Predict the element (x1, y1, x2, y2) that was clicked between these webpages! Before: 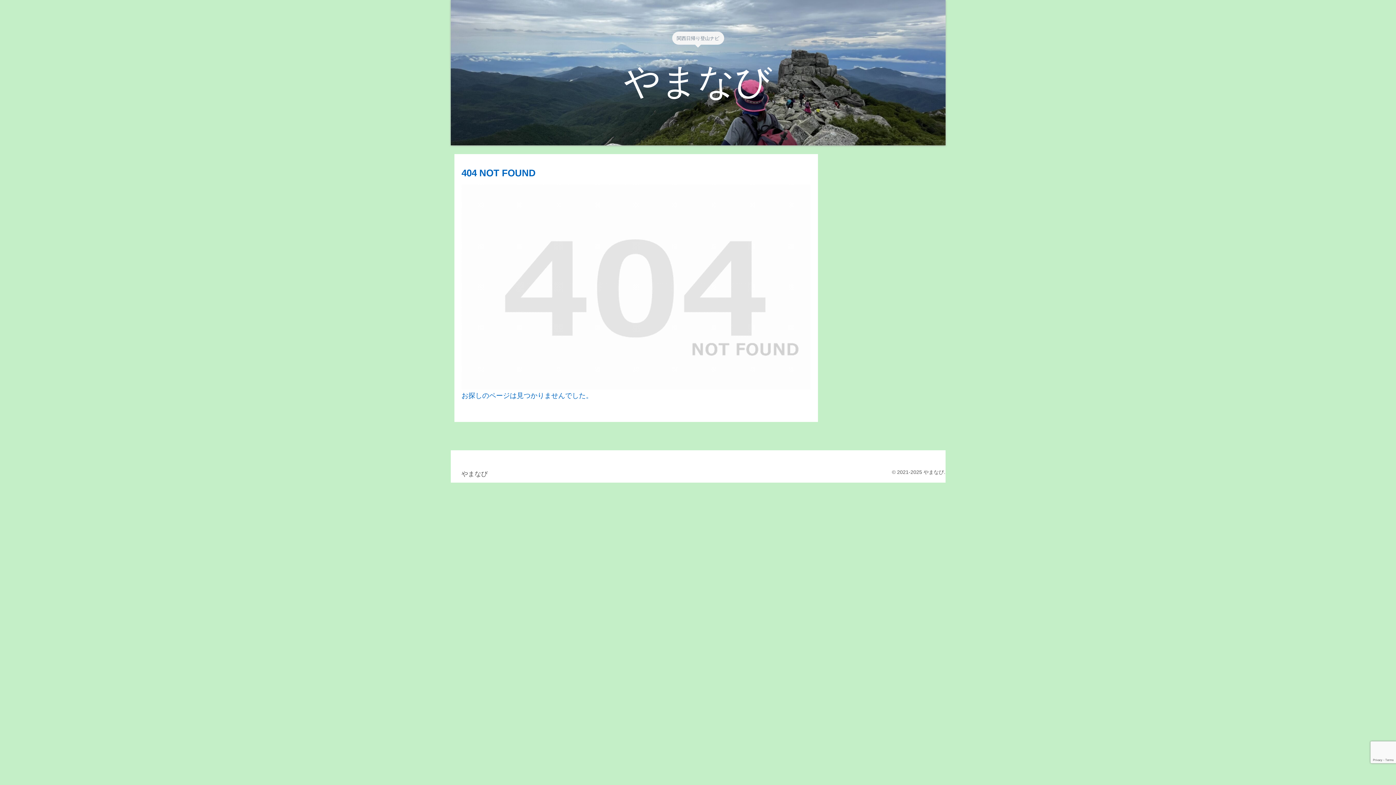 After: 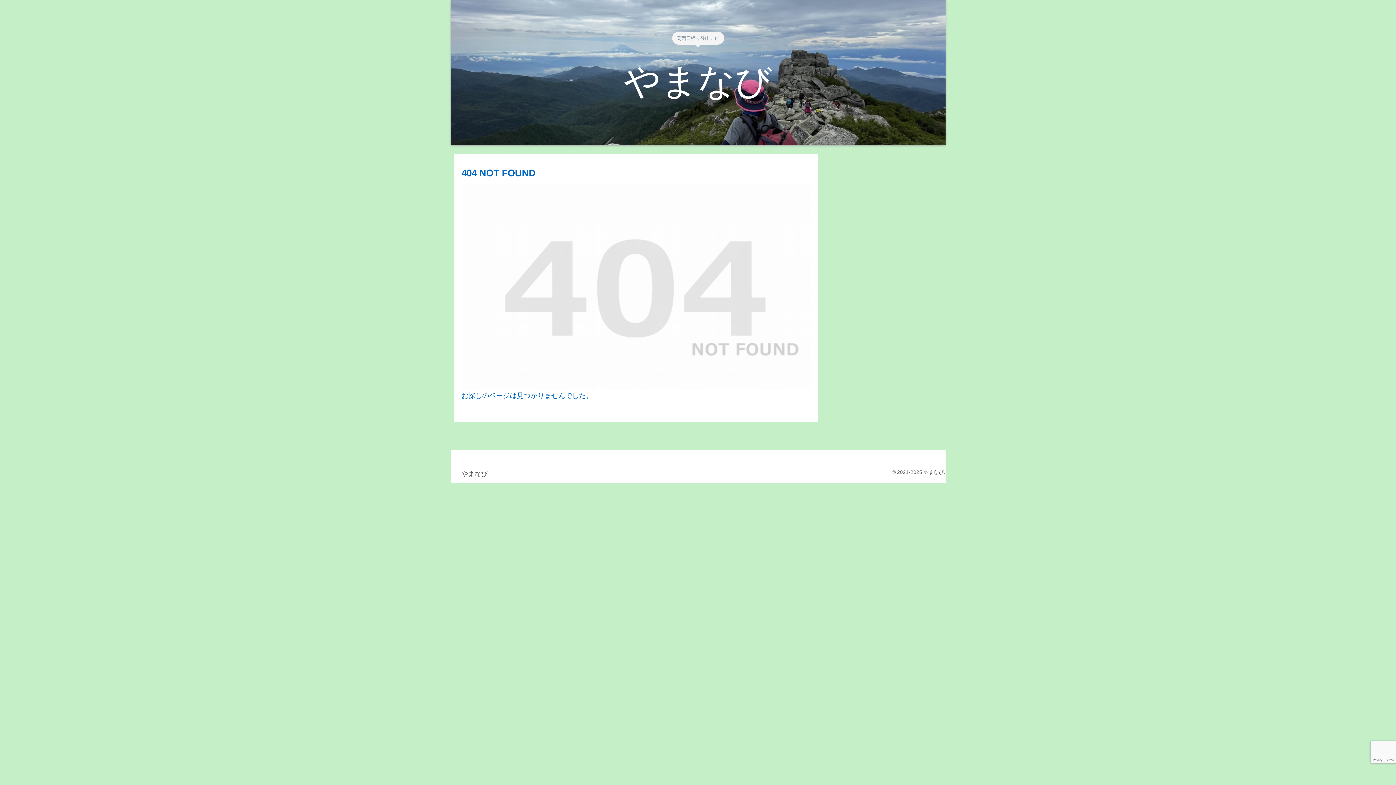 Action: label: やまなび bbox: (617, 87, 779, 95)